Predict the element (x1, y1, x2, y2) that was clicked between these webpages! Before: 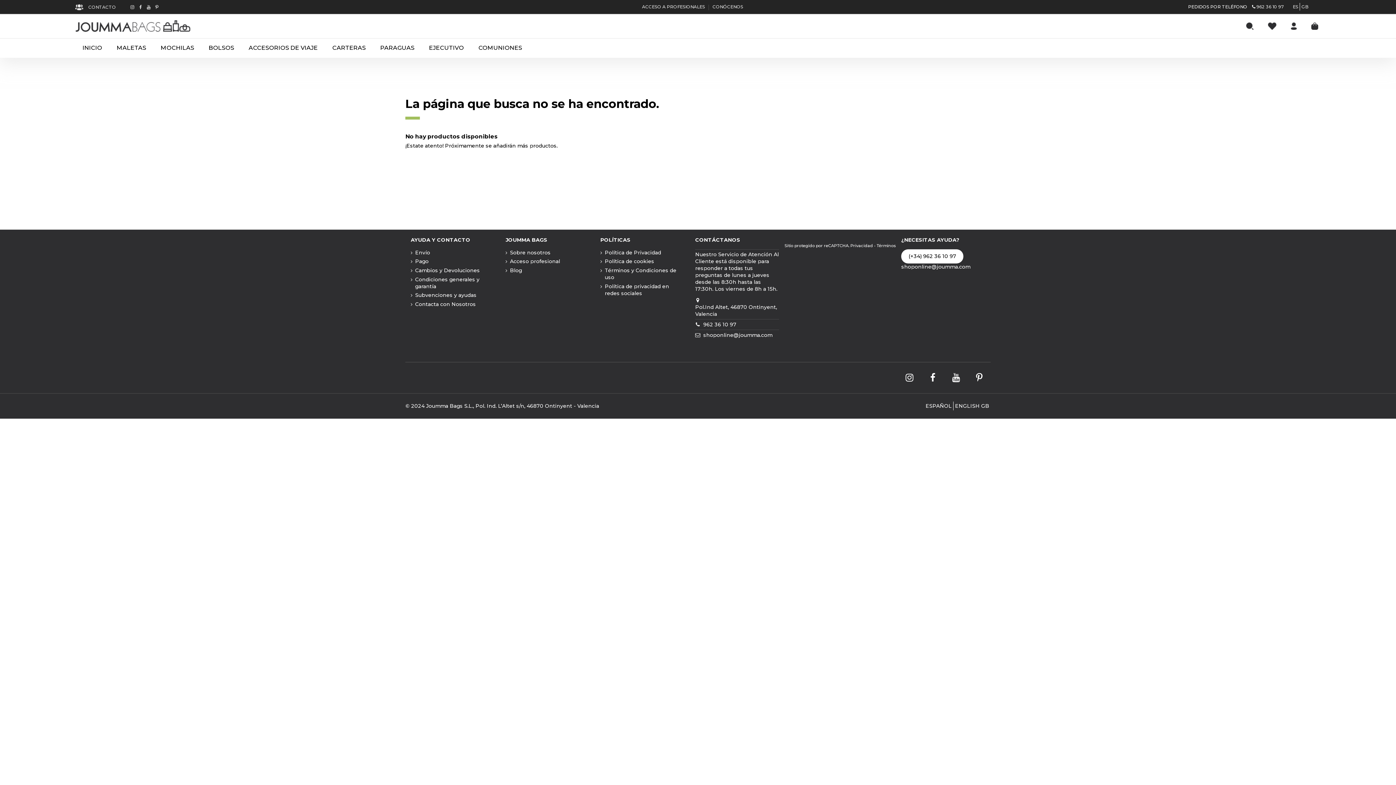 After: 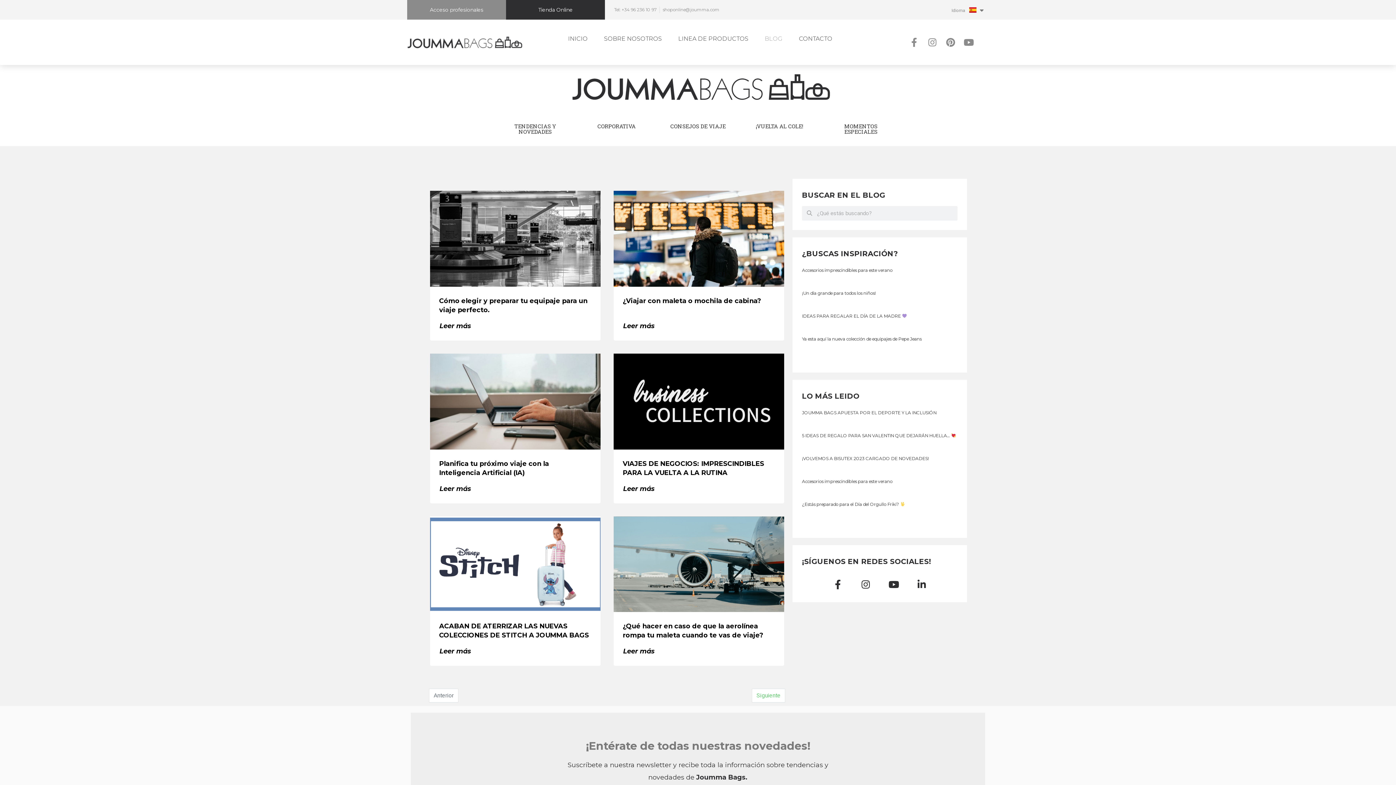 Action: label: Blog bbox: (505, 267, 522, 274)